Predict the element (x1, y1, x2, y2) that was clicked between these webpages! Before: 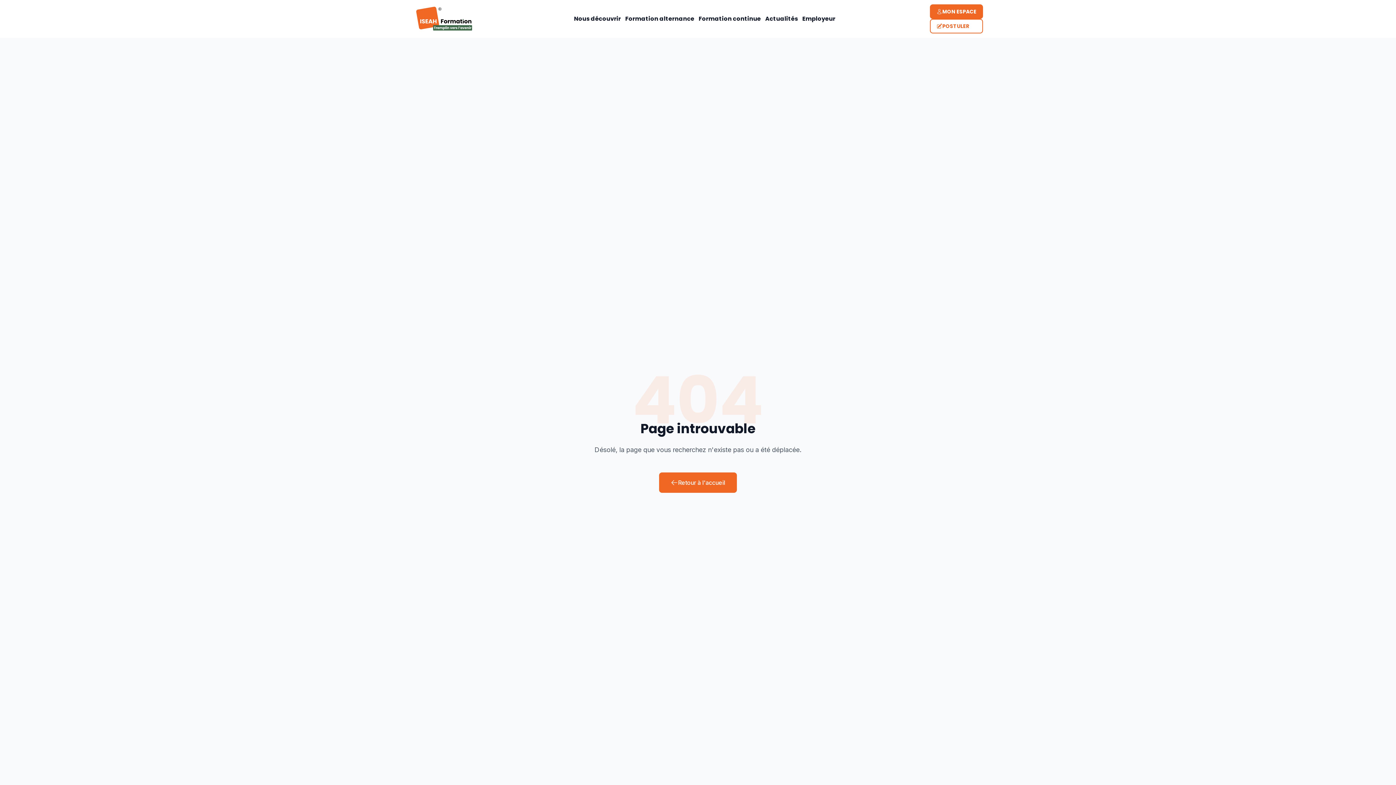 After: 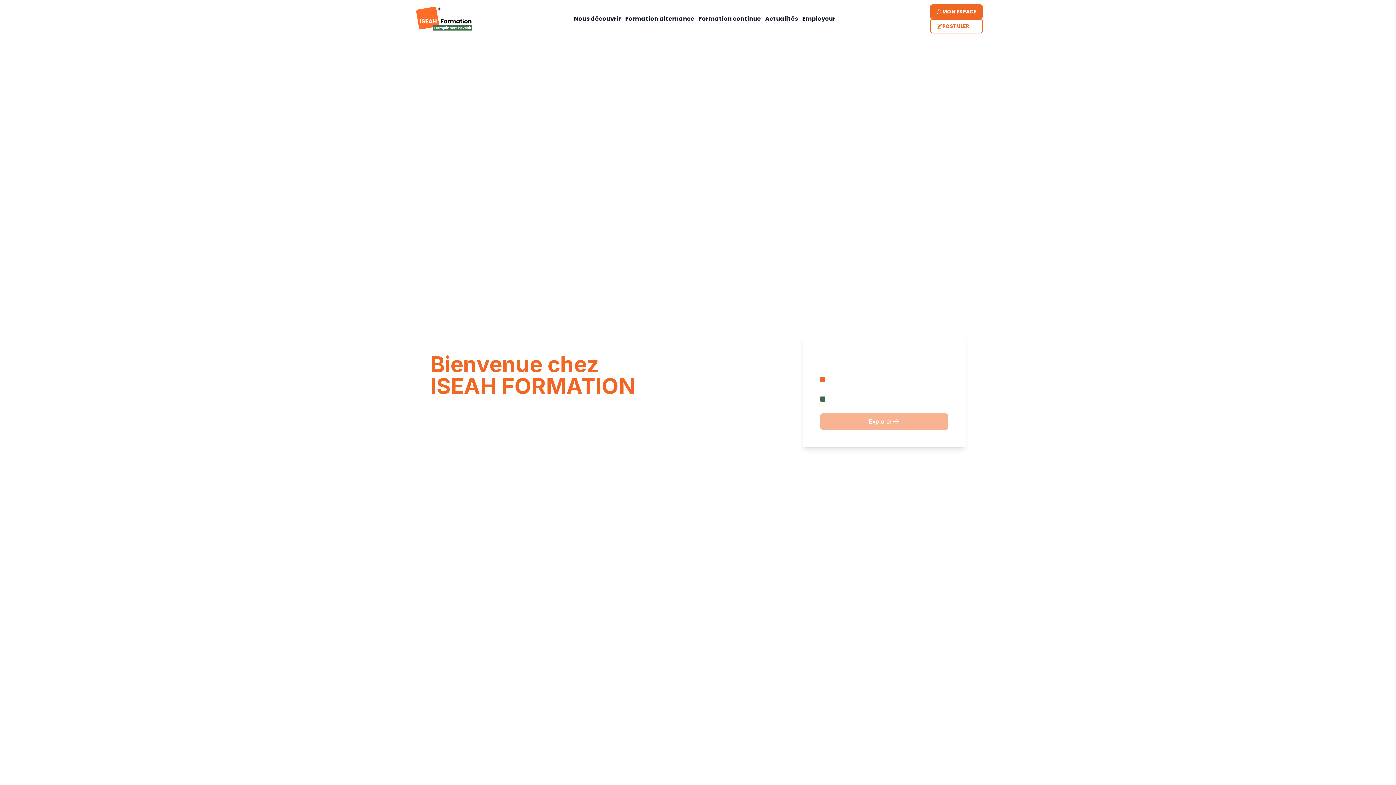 Action: label: ISEAH bbox: (413, -8, 475, 46)